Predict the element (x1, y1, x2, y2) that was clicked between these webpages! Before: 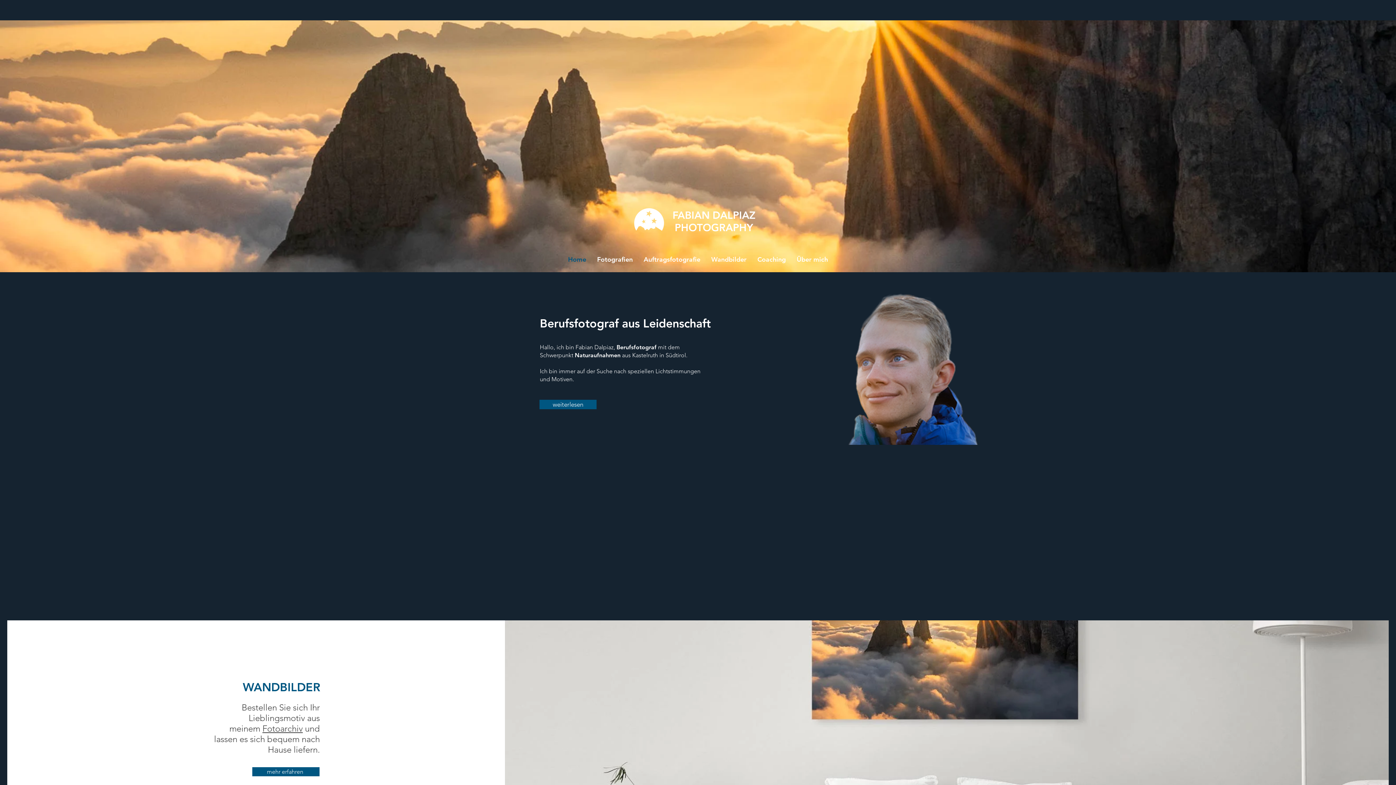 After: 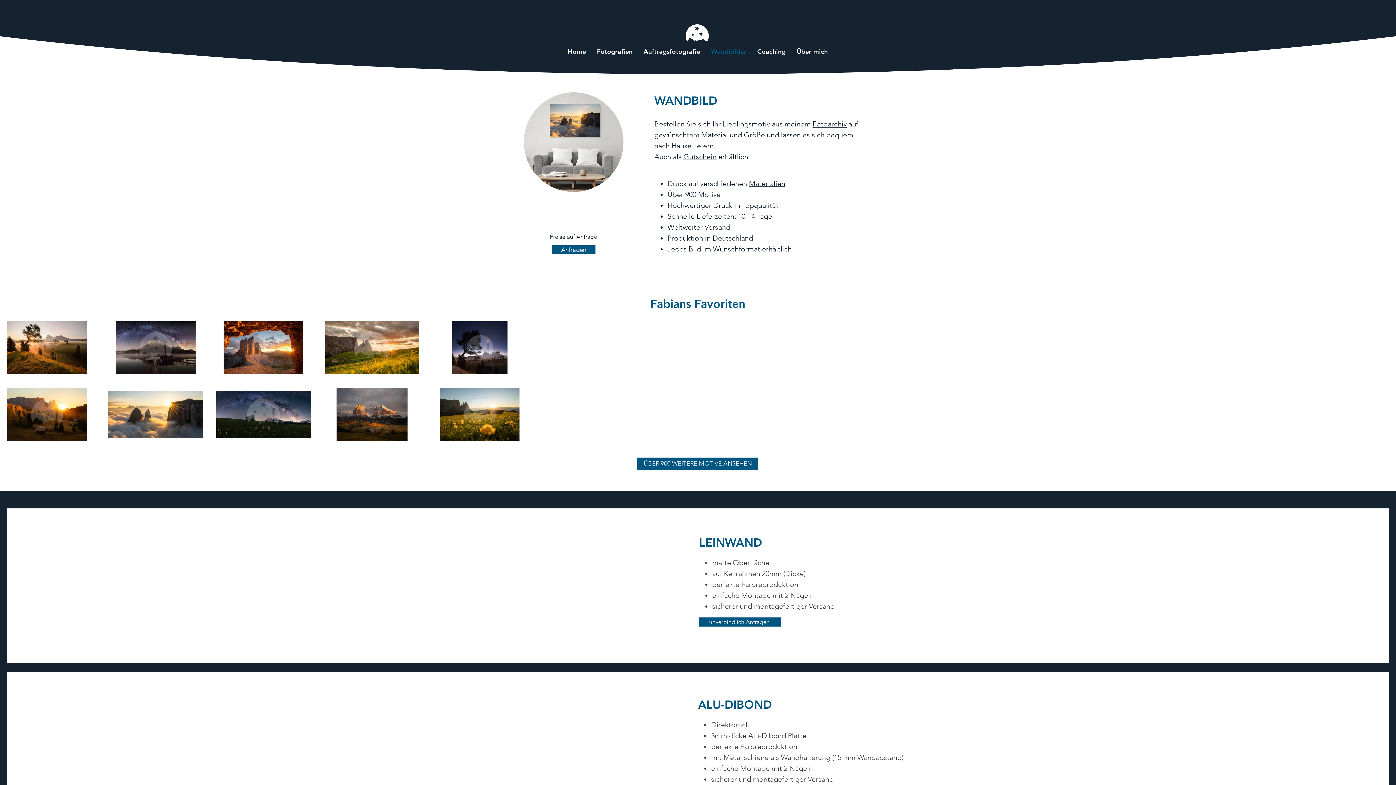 Action: label: WANDBILDER bbox: (242, 681, 320, 693)